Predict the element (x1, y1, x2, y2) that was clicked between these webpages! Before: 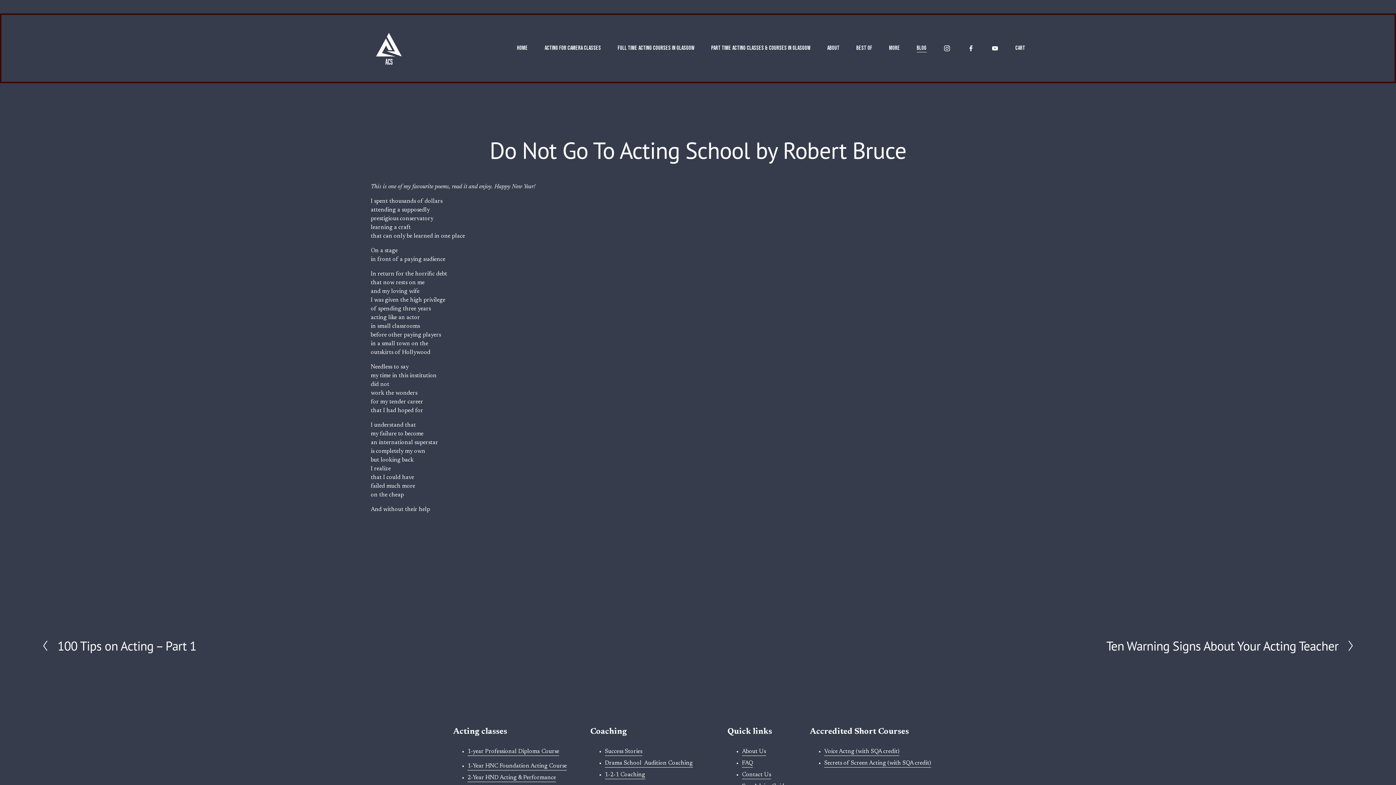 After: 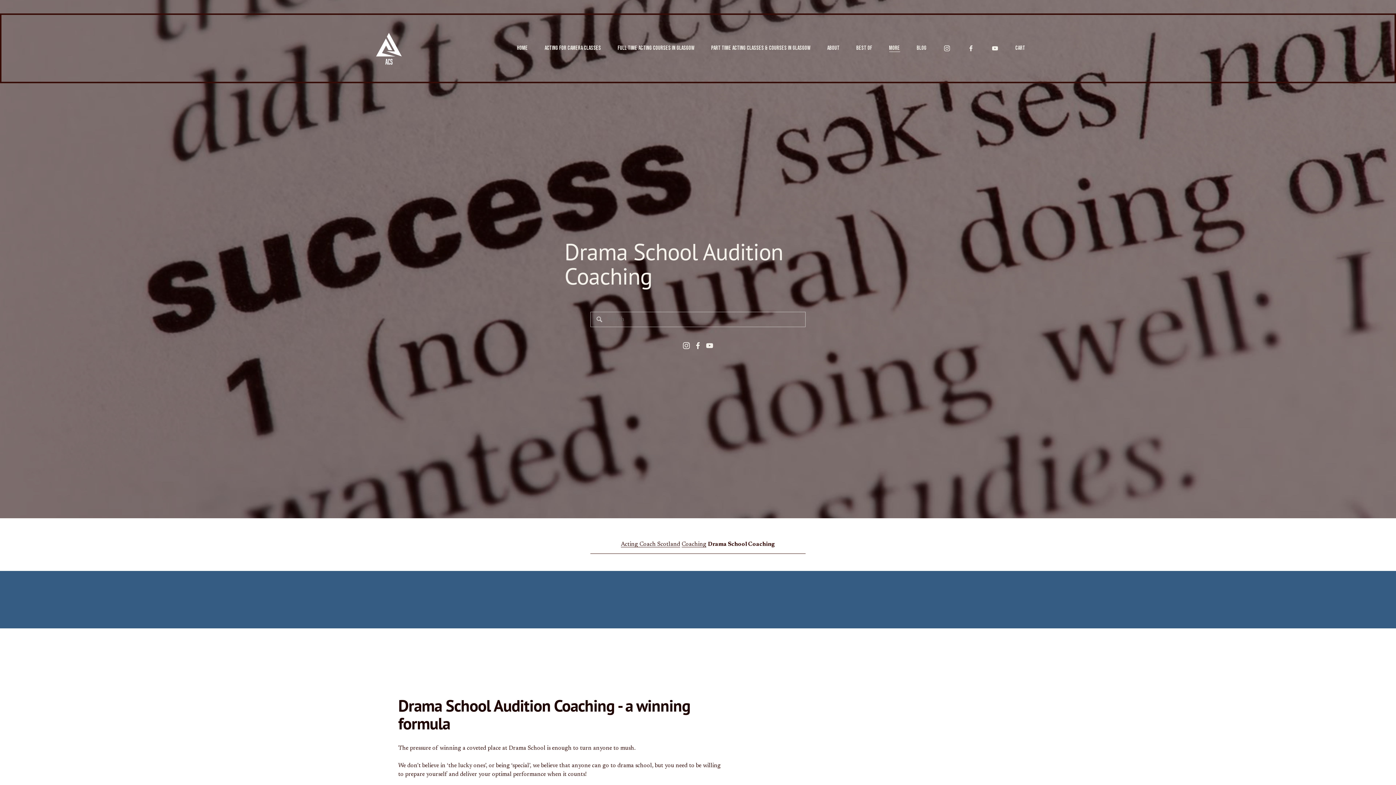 Action: bbox: (889, 43, 900, 53) label: folder dropdown